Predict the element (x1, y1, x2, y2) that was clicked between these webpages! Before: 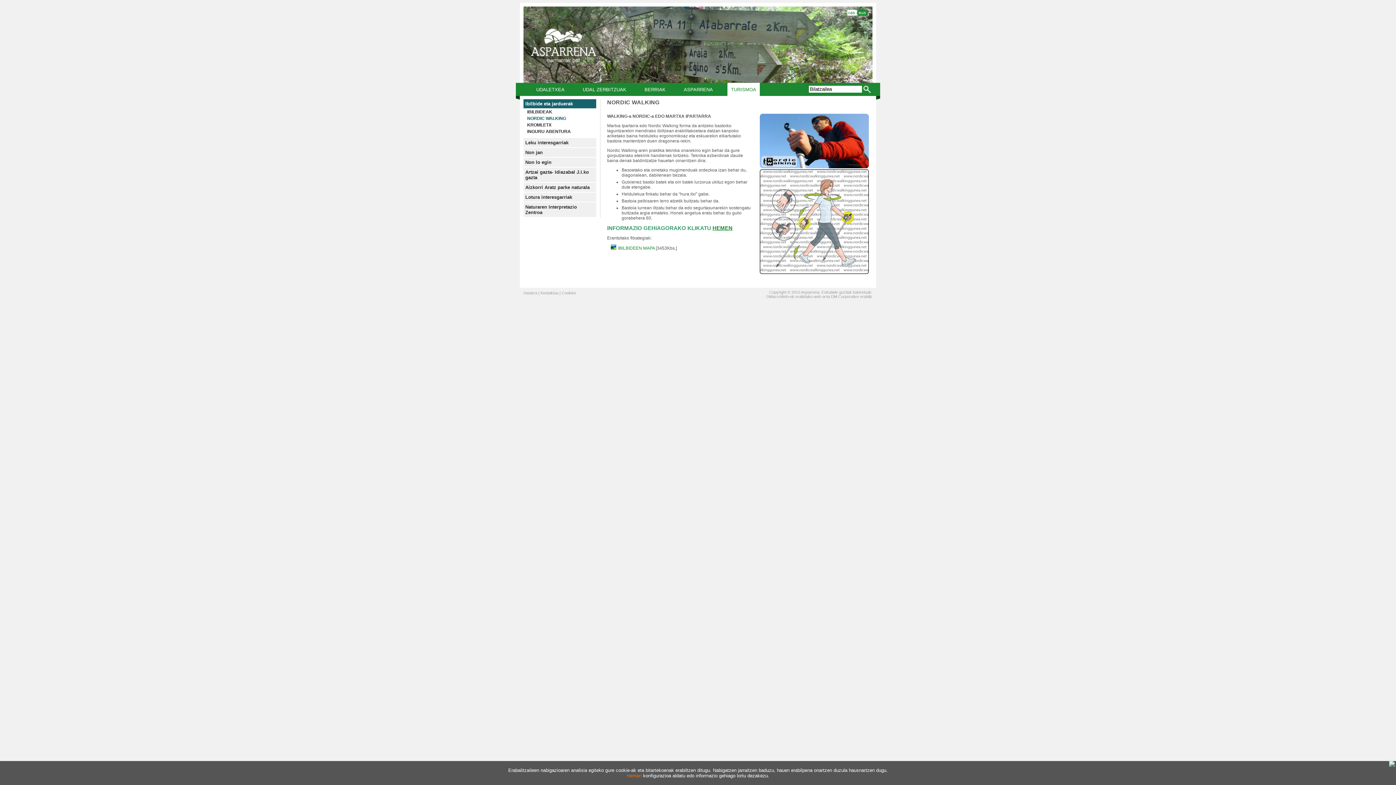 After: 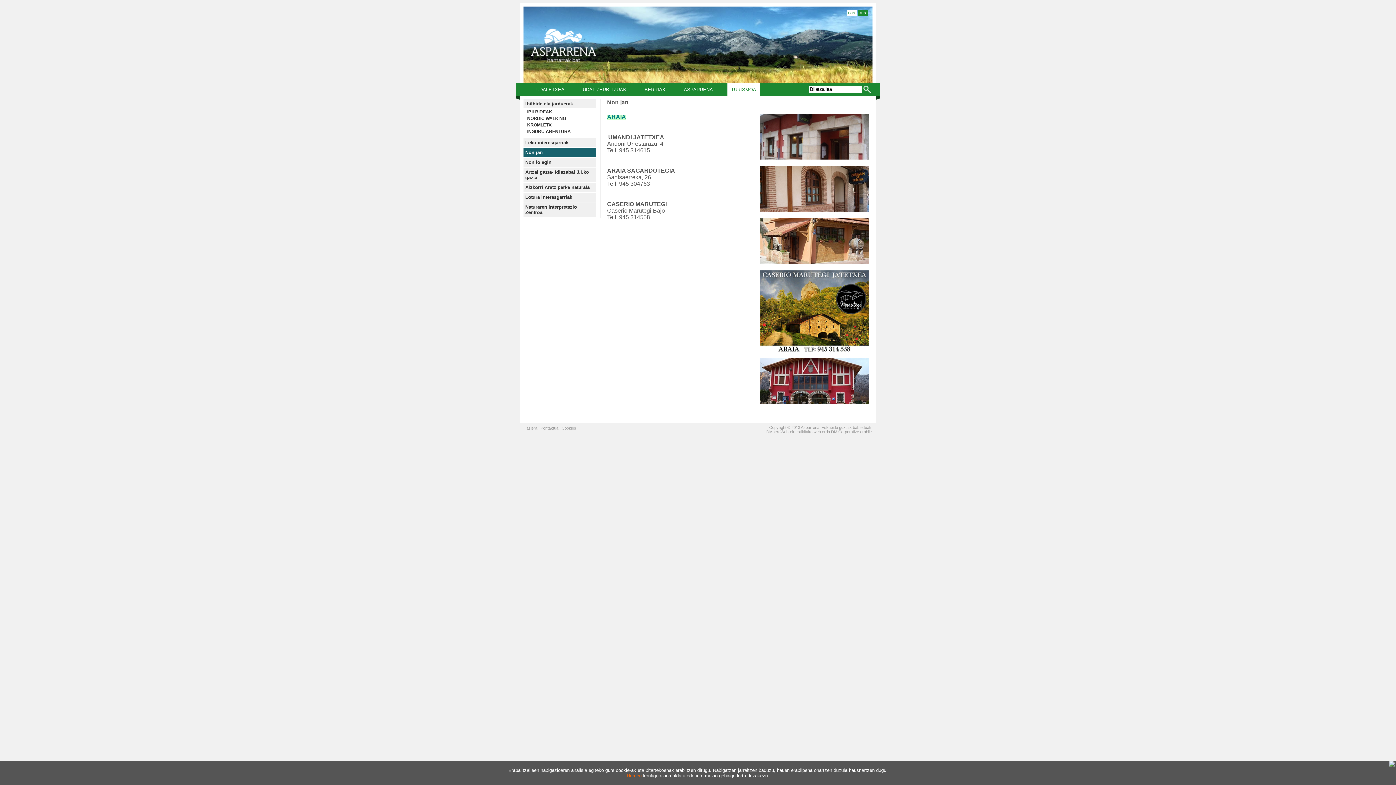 Action: label: Non jan bbox: (523, 148, 596, 157)